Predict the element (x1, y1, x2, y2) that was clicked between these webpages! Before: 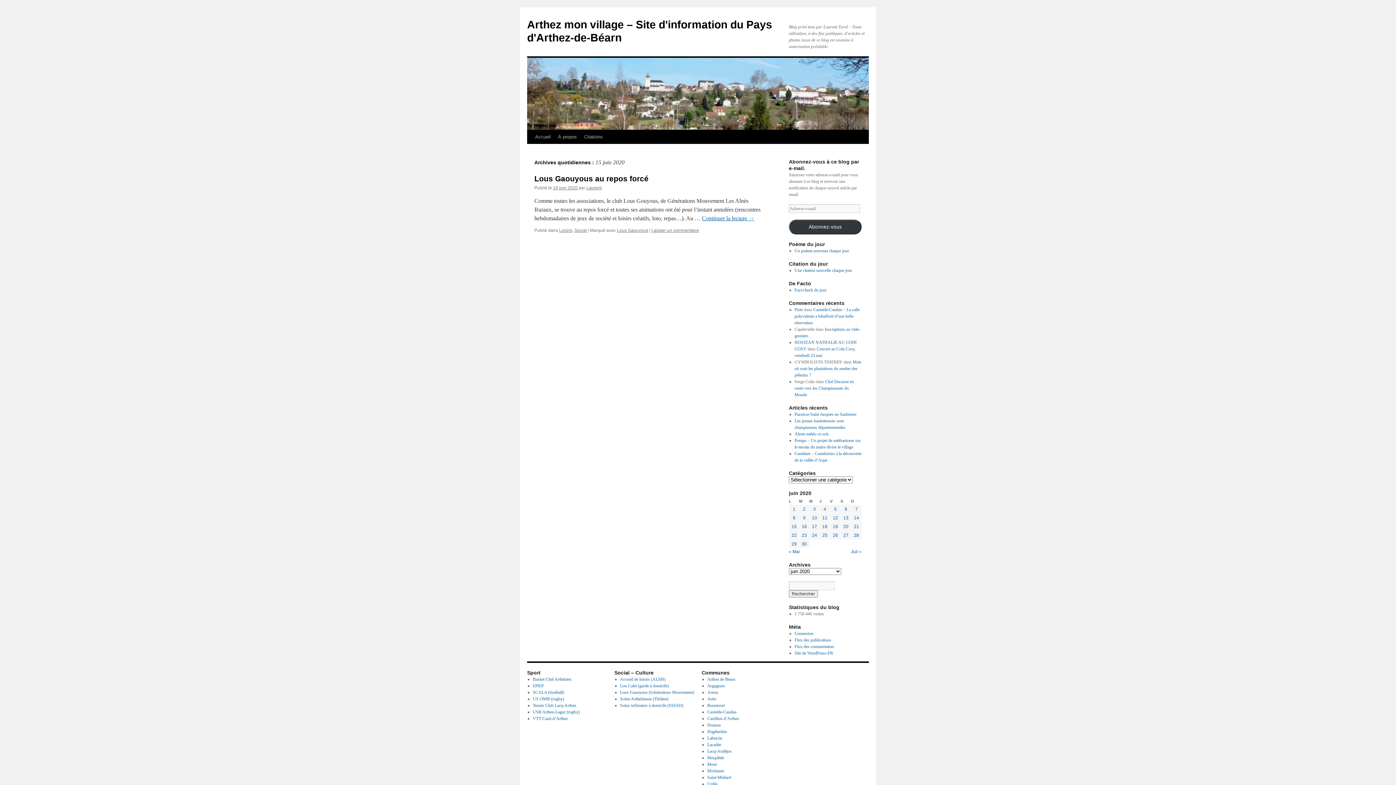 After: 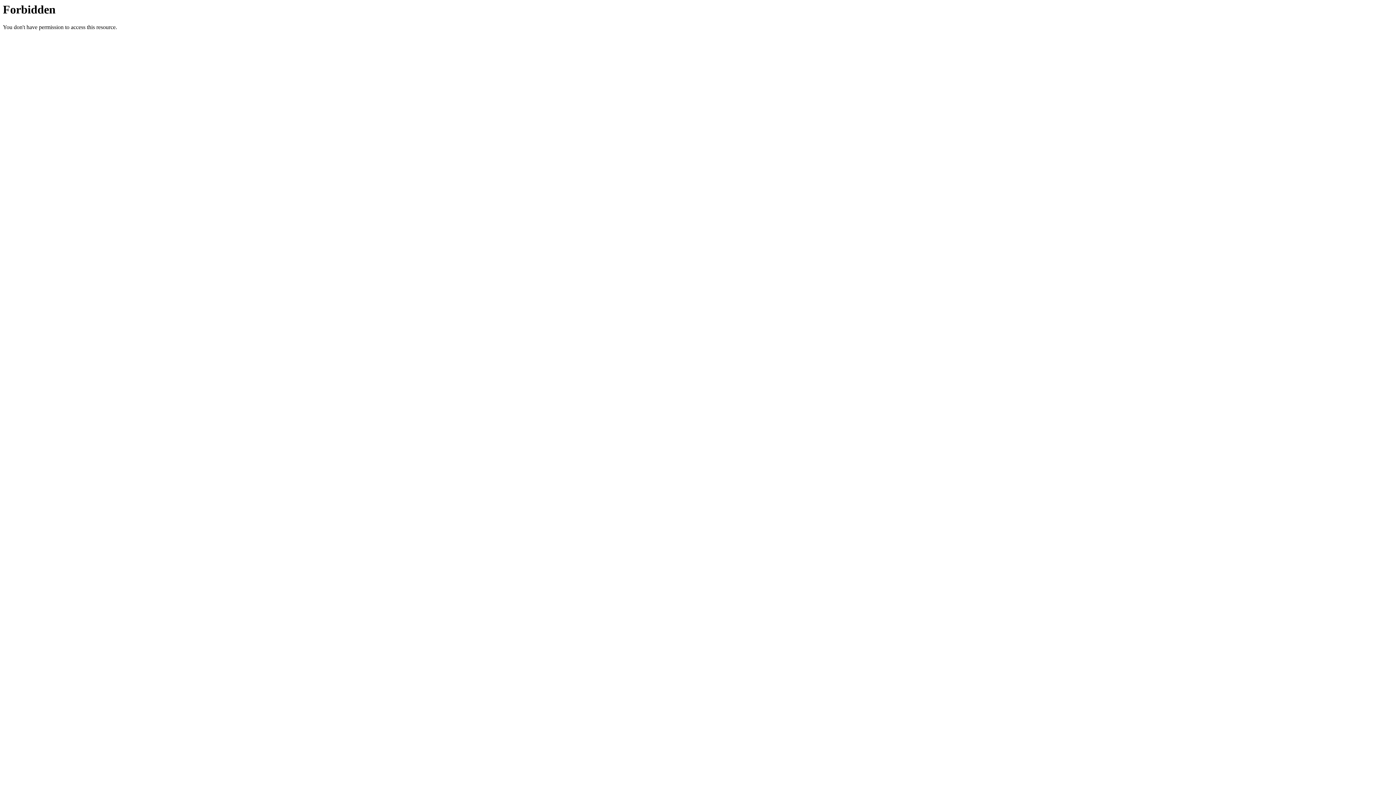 Action: label: Urdès bbox: (707, 781, 718, 786)